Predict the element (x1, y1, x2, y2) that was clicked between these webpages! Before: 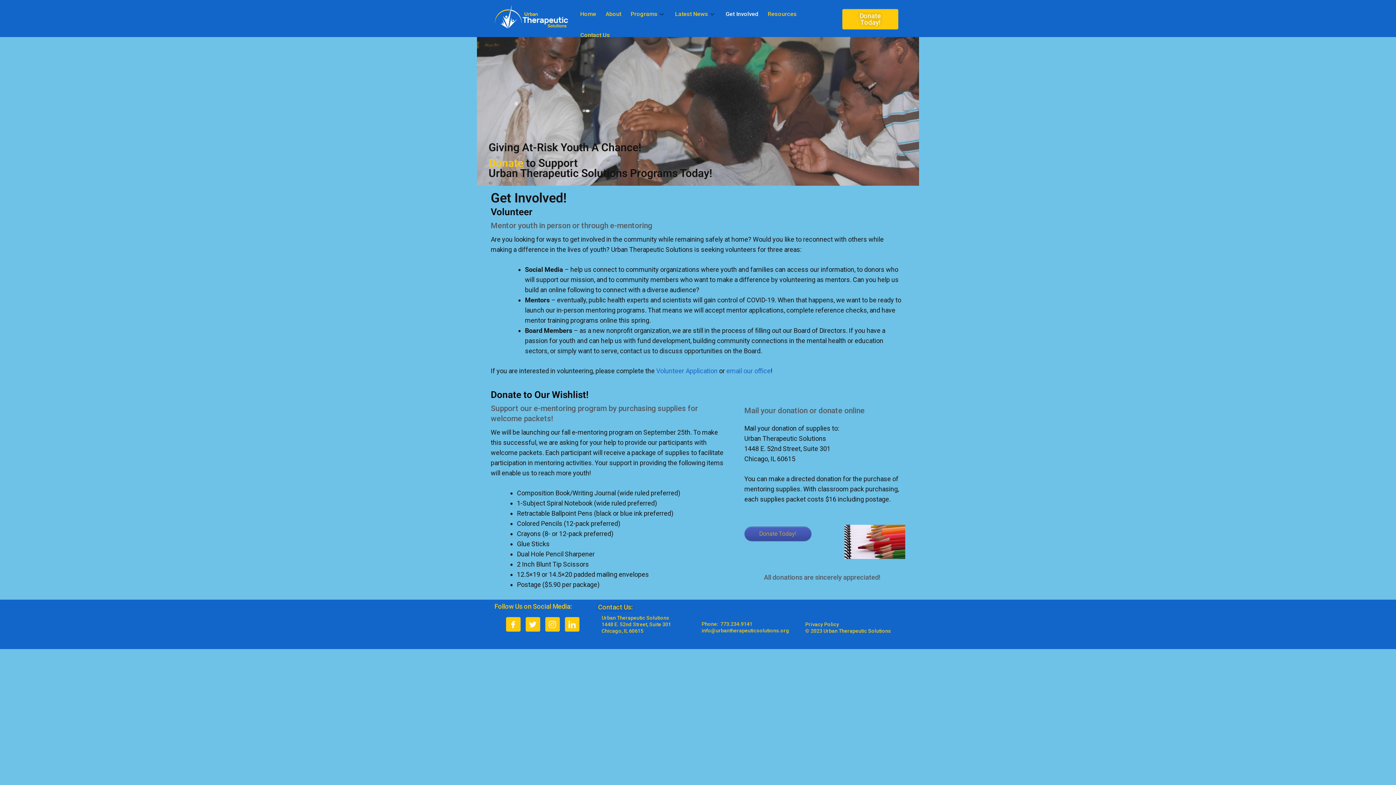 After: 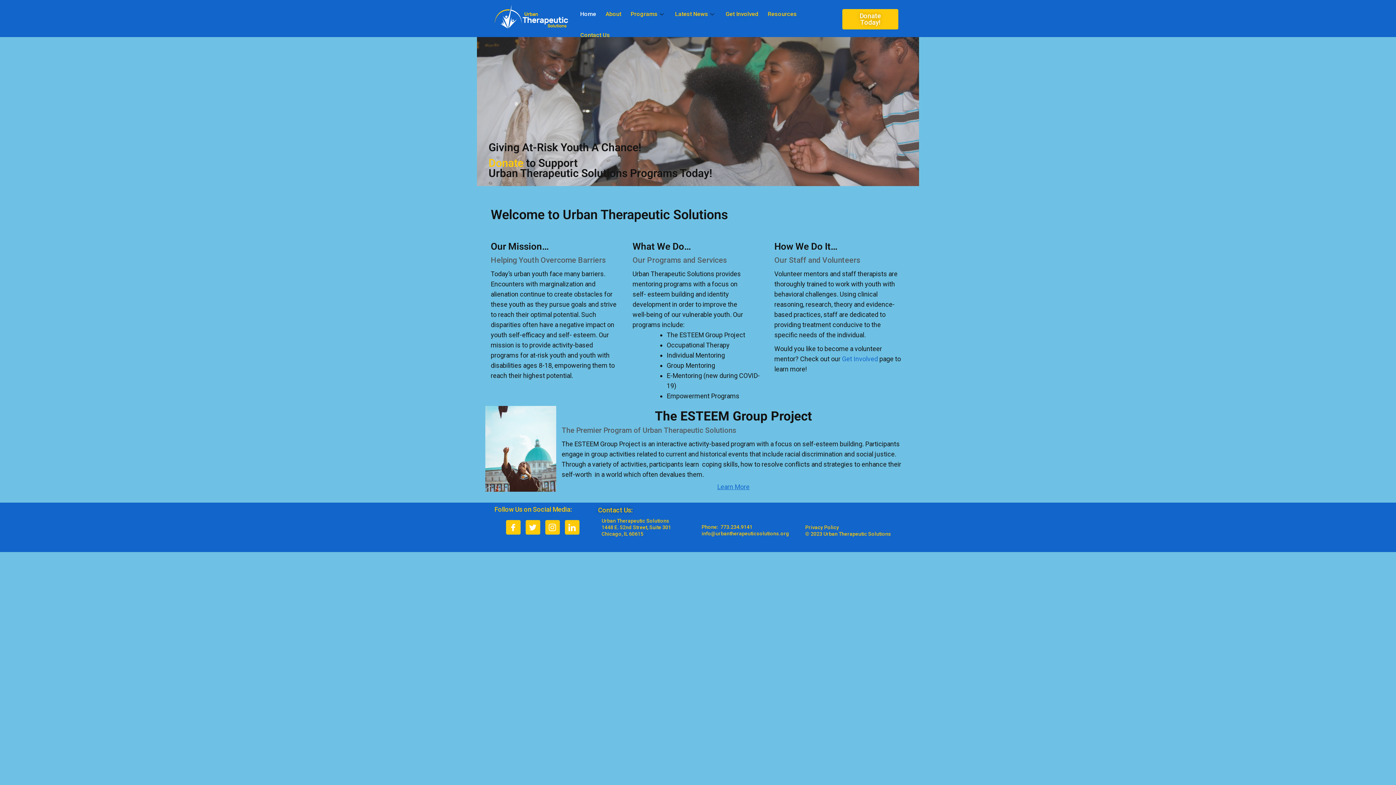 Action: bbox: (575, 3, 601, 24) label: Home